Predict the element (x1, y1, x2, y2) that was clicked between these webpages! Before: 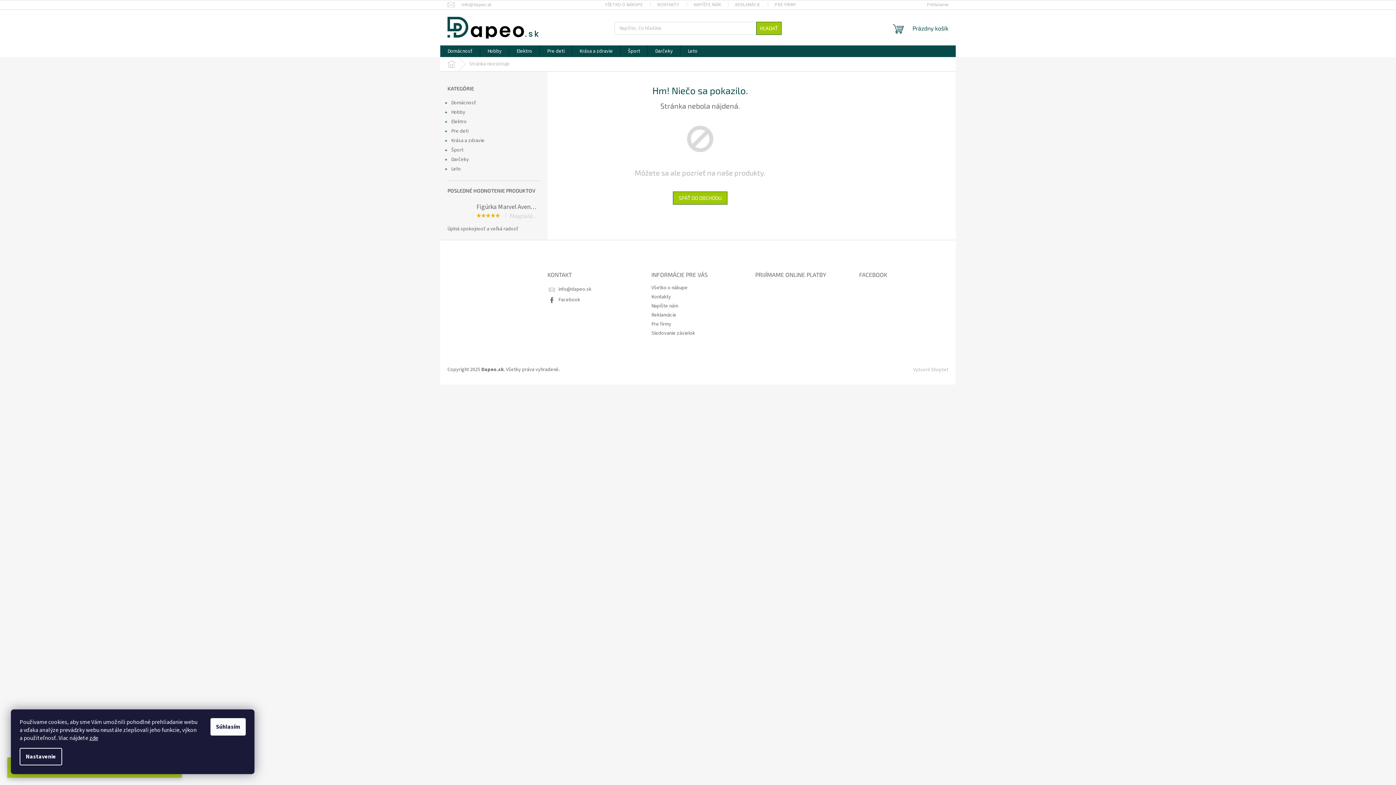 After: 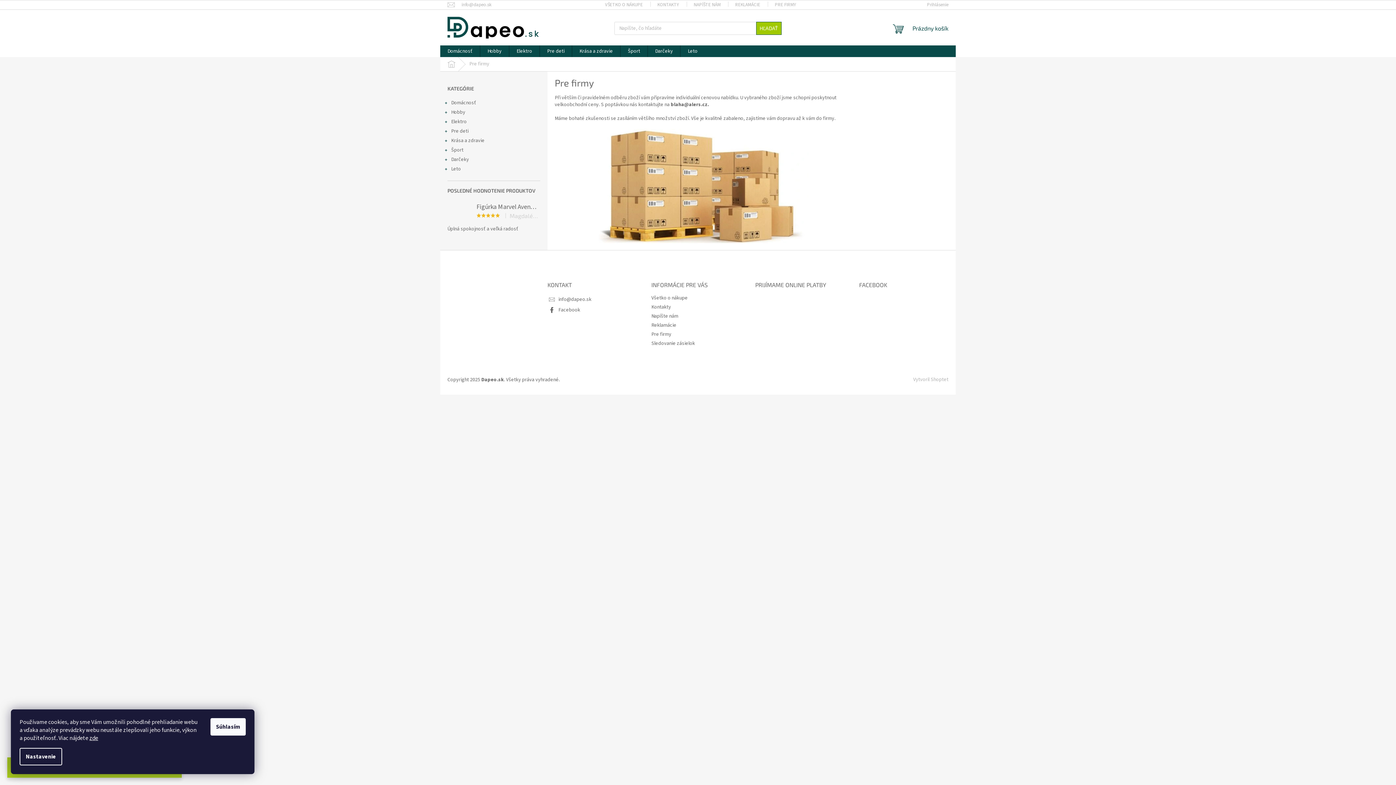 Action: label: Pre firmy bbox: (651, 320, 671, 328)